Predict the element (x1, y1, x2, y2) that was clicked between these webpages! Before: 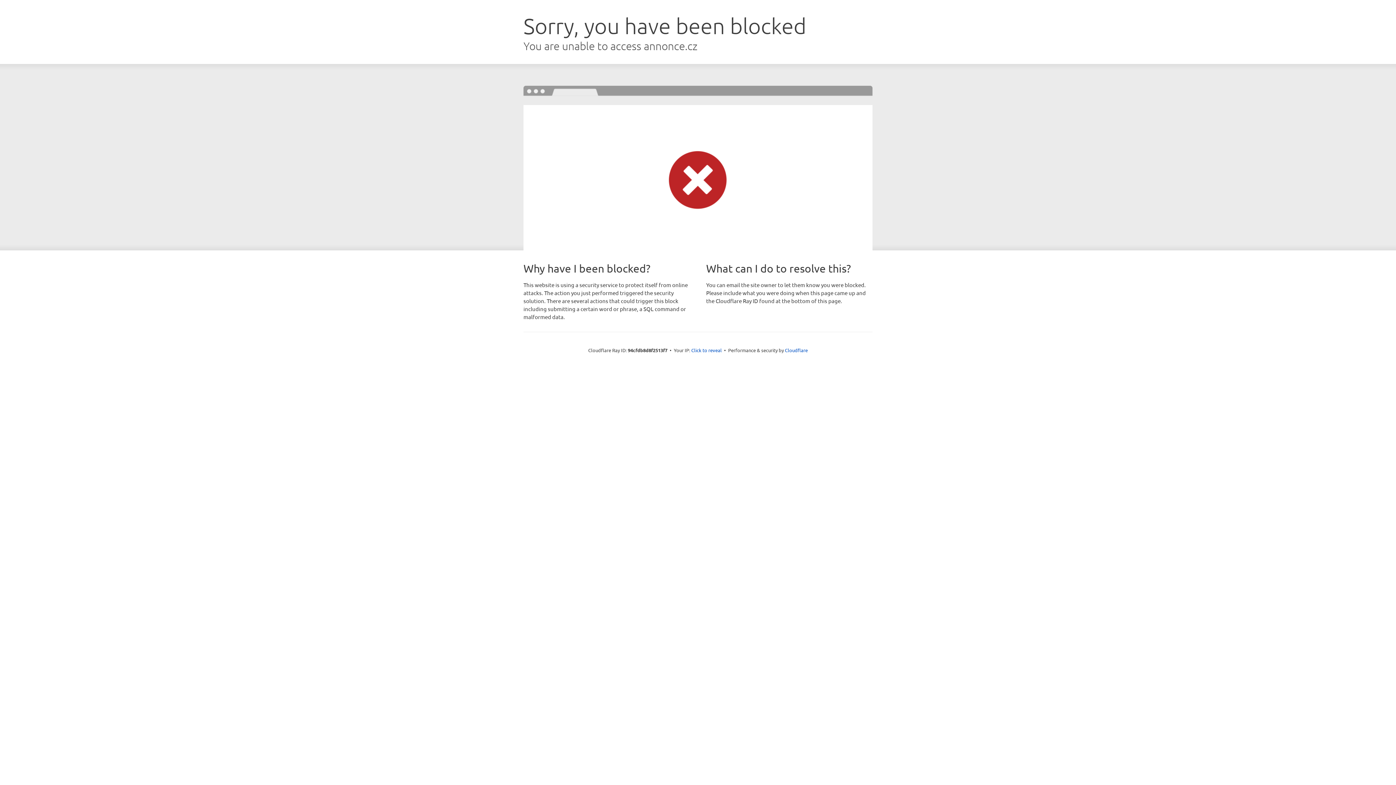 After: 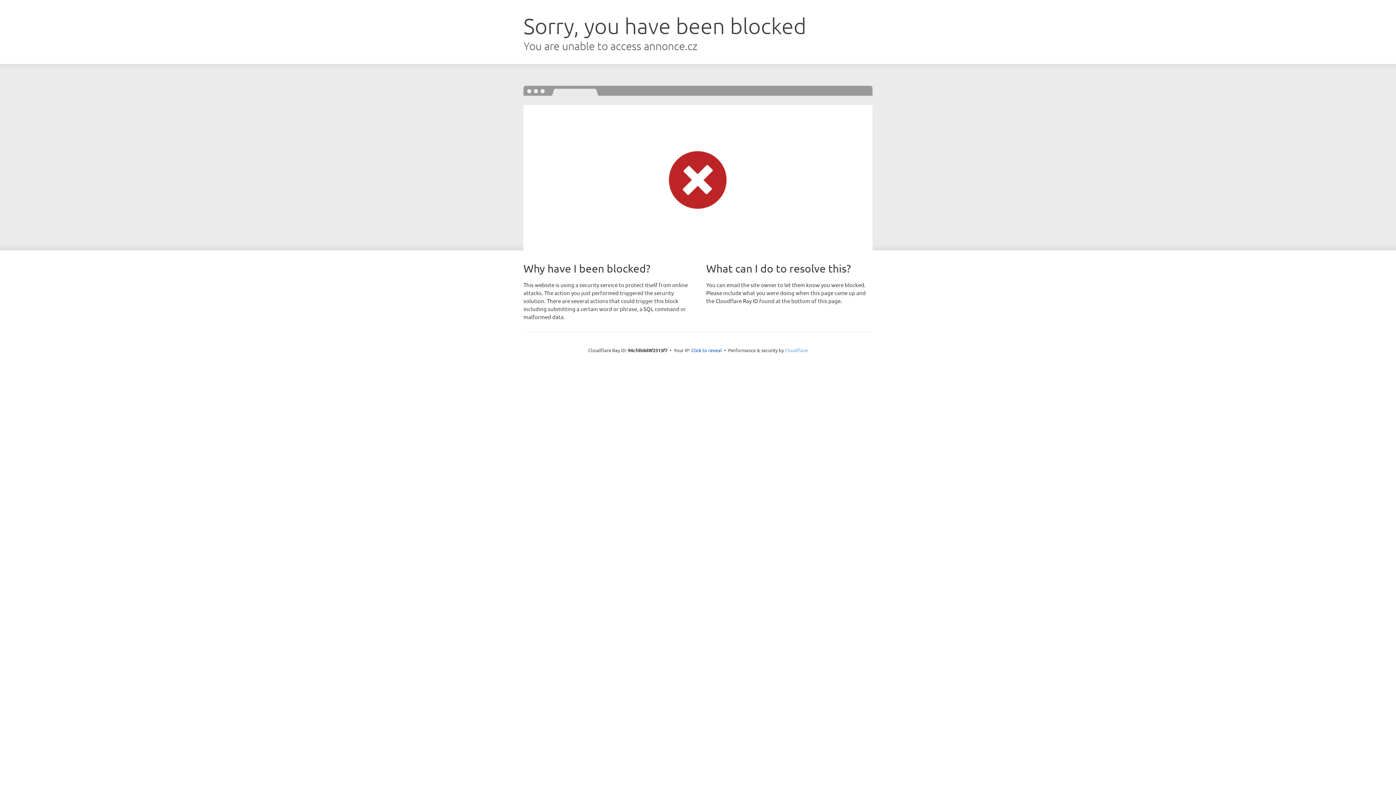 Action: bbox: (785, 347, 808, 353) label: Cloudflare